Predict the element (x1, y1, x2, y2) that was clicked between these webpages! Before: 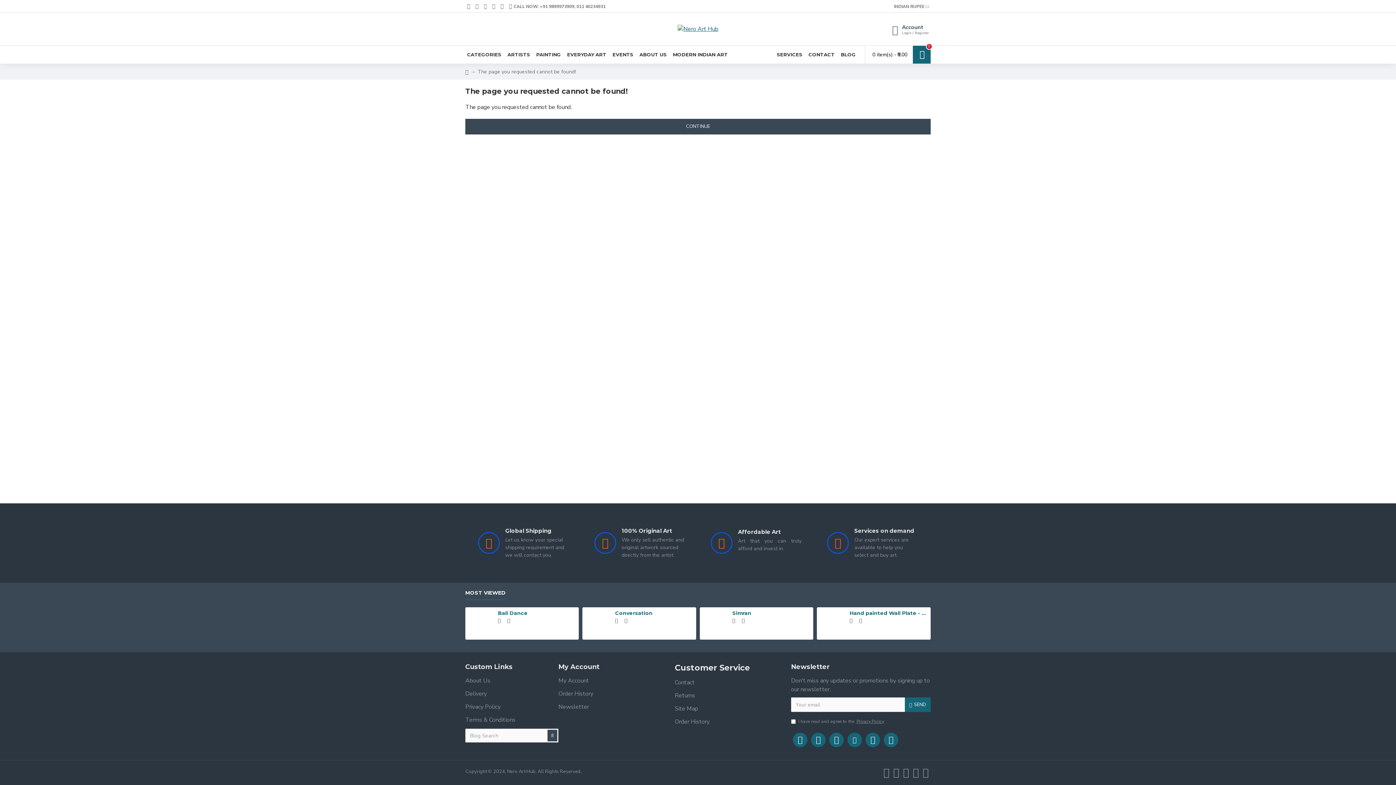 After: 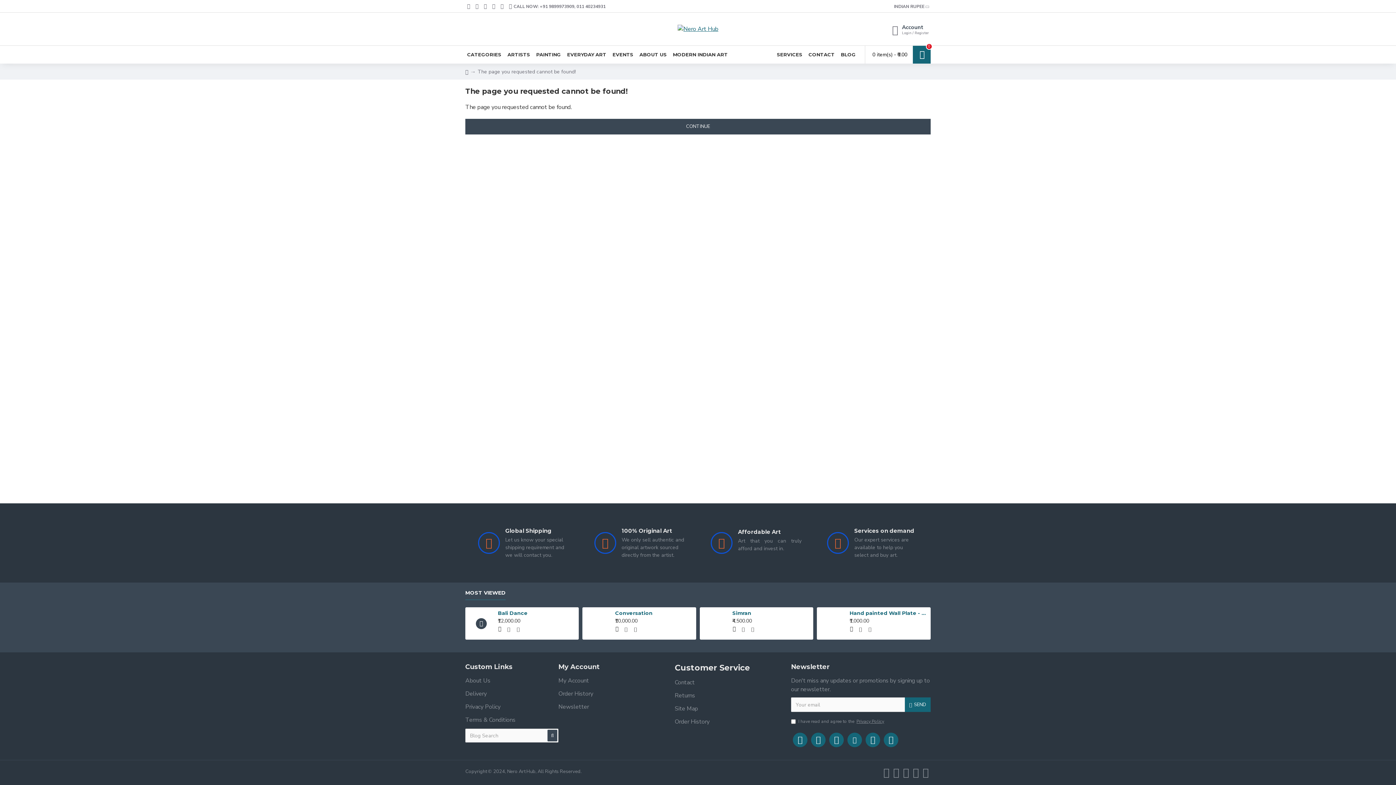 Action: bbox: (506, 617, 511, 624)